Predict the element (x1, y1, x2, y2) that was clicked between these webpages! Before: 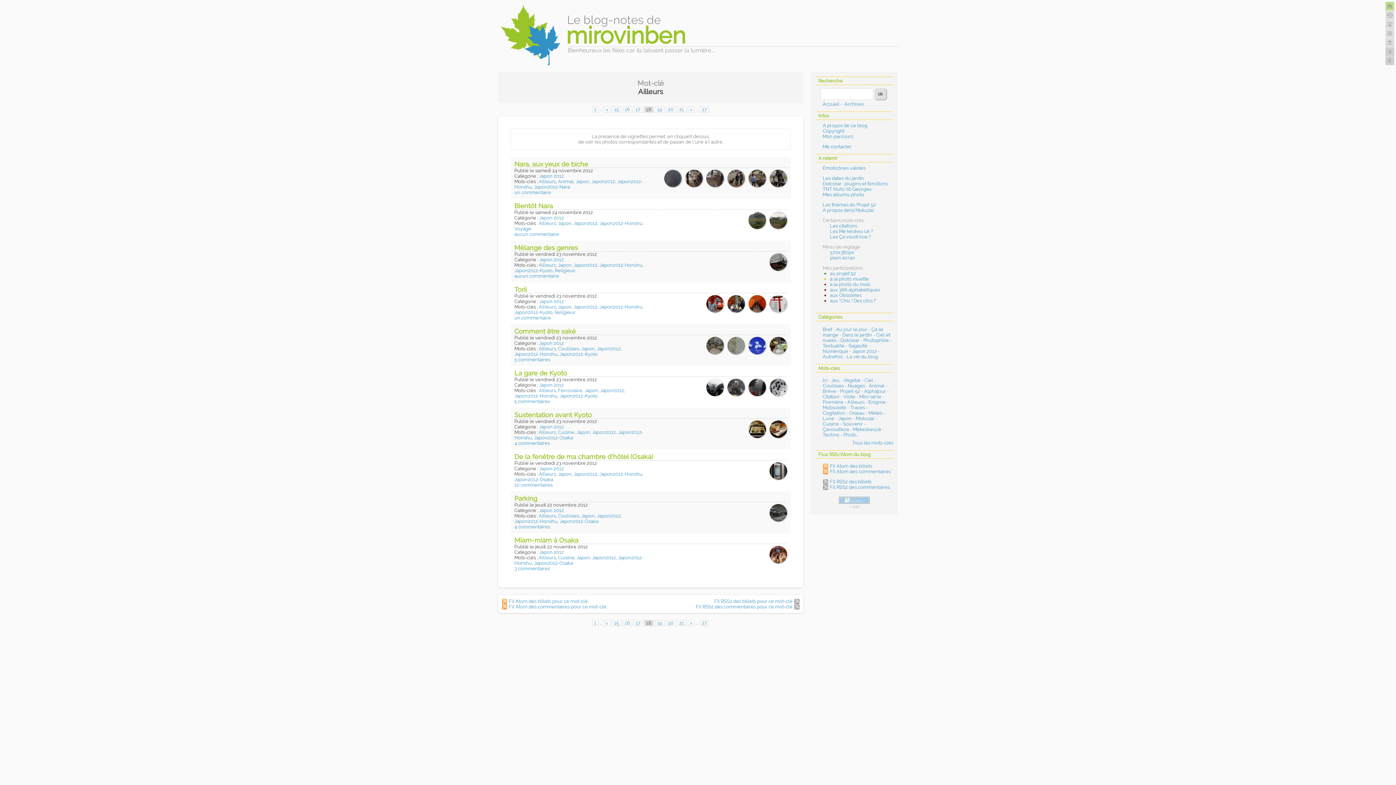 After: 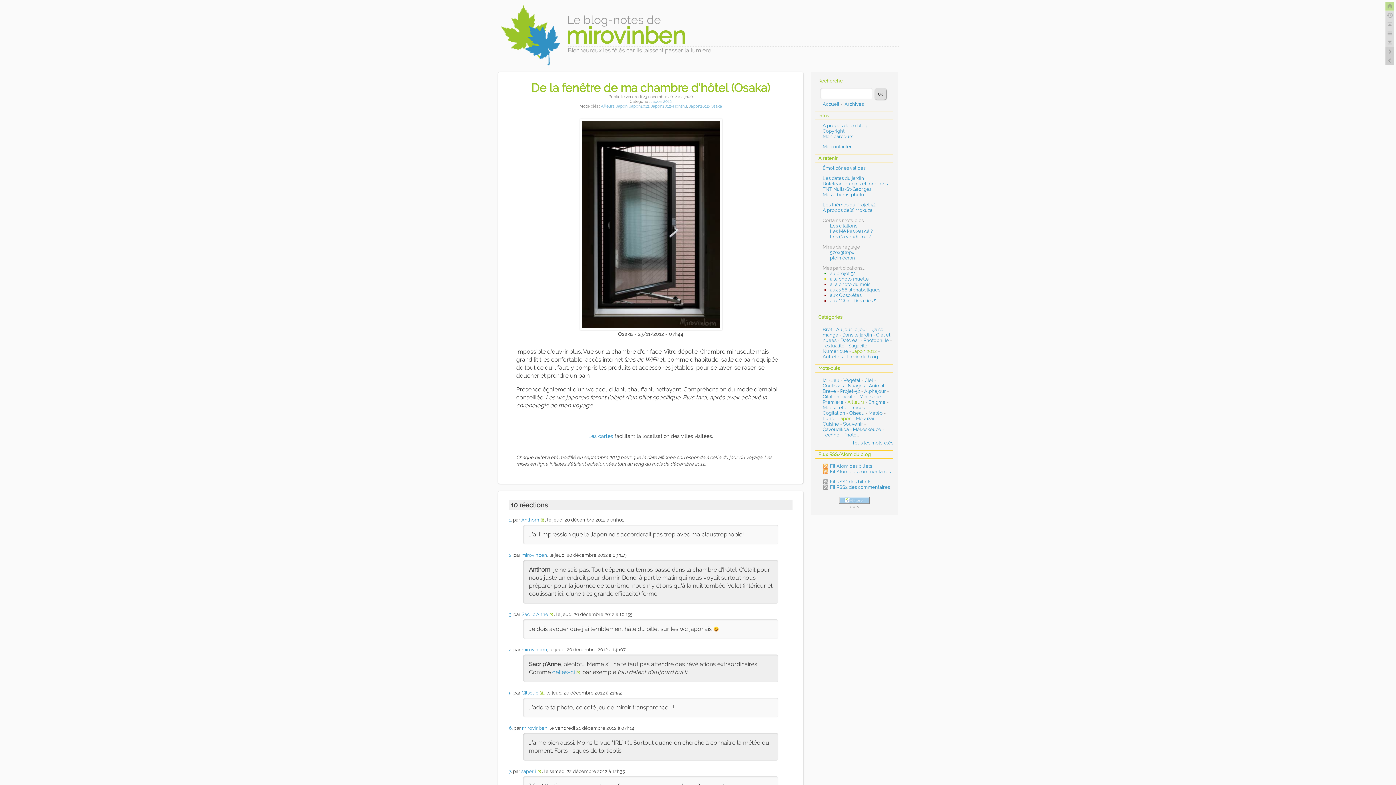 Action: bbox: (514, 453, 653, 460) label: De la fenêtre de ma chambre d'hôtel (Osaka)